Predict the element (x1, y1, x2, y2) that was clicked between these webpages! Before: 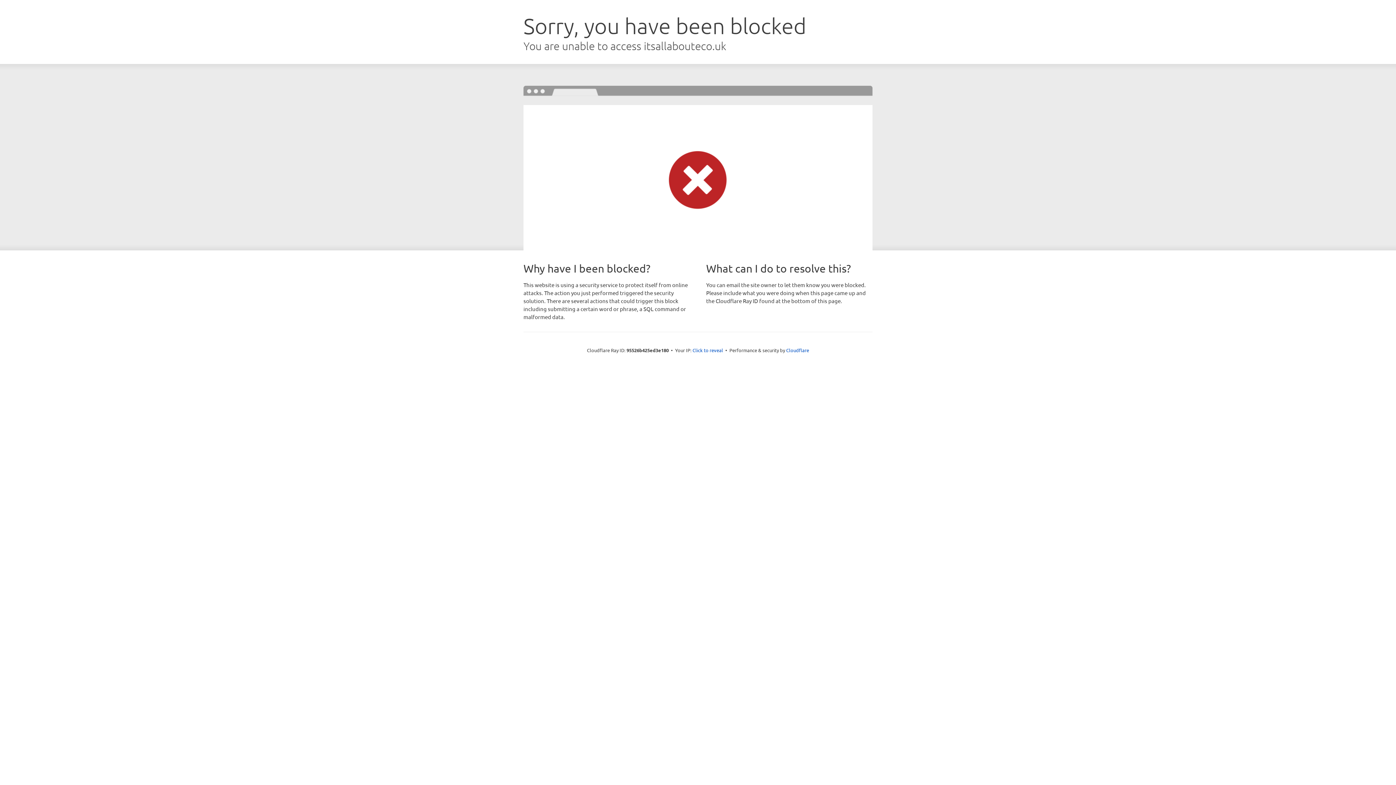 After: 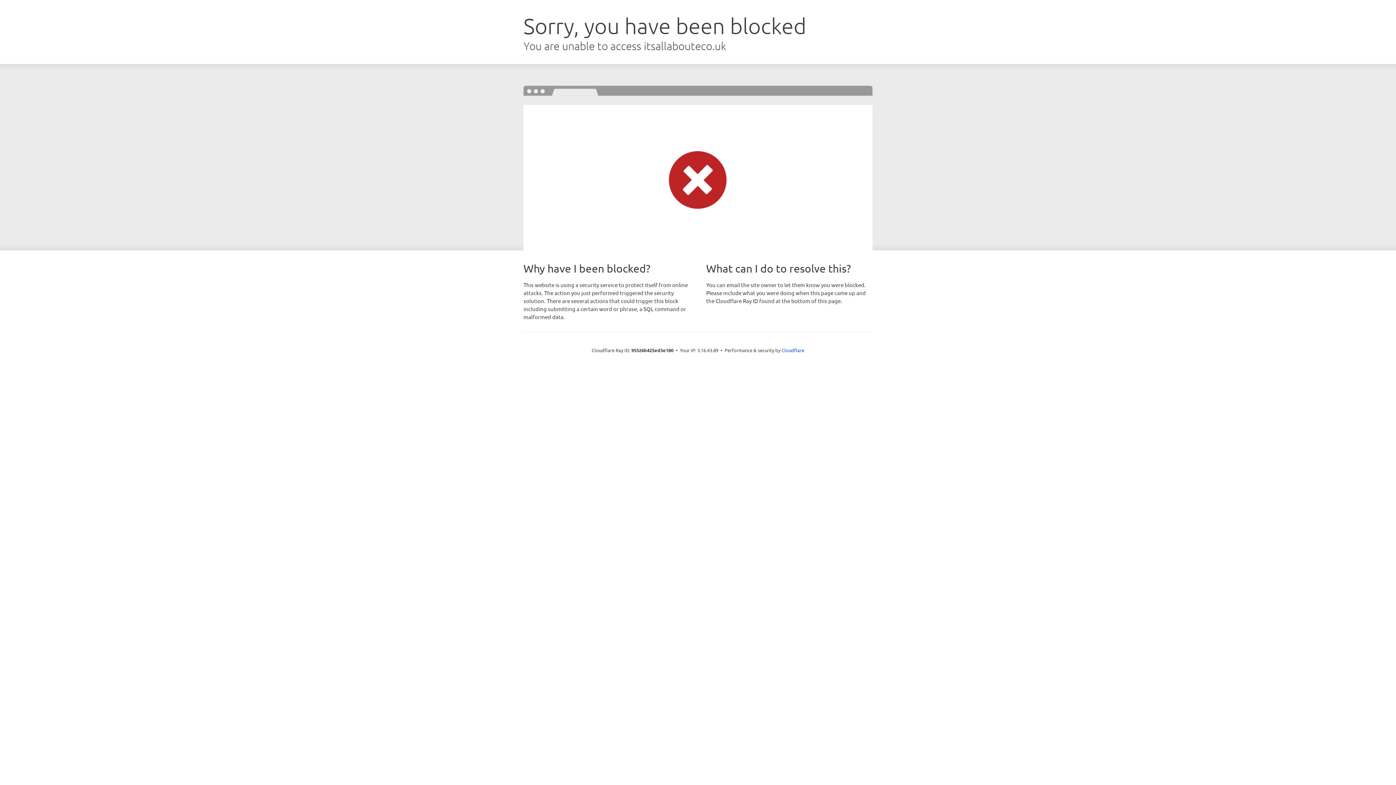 Action: label: Click to reveal bbox: (692, 346, 723, 353)